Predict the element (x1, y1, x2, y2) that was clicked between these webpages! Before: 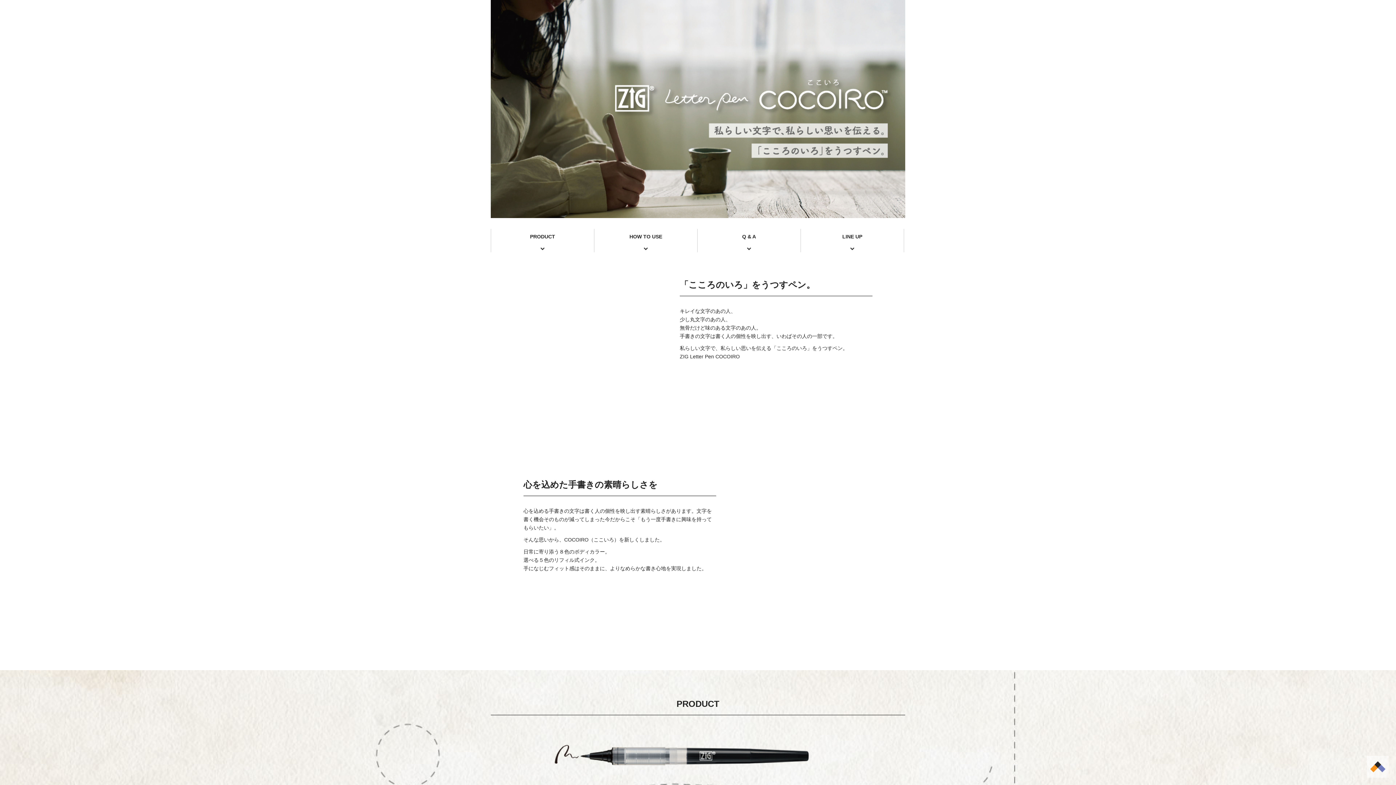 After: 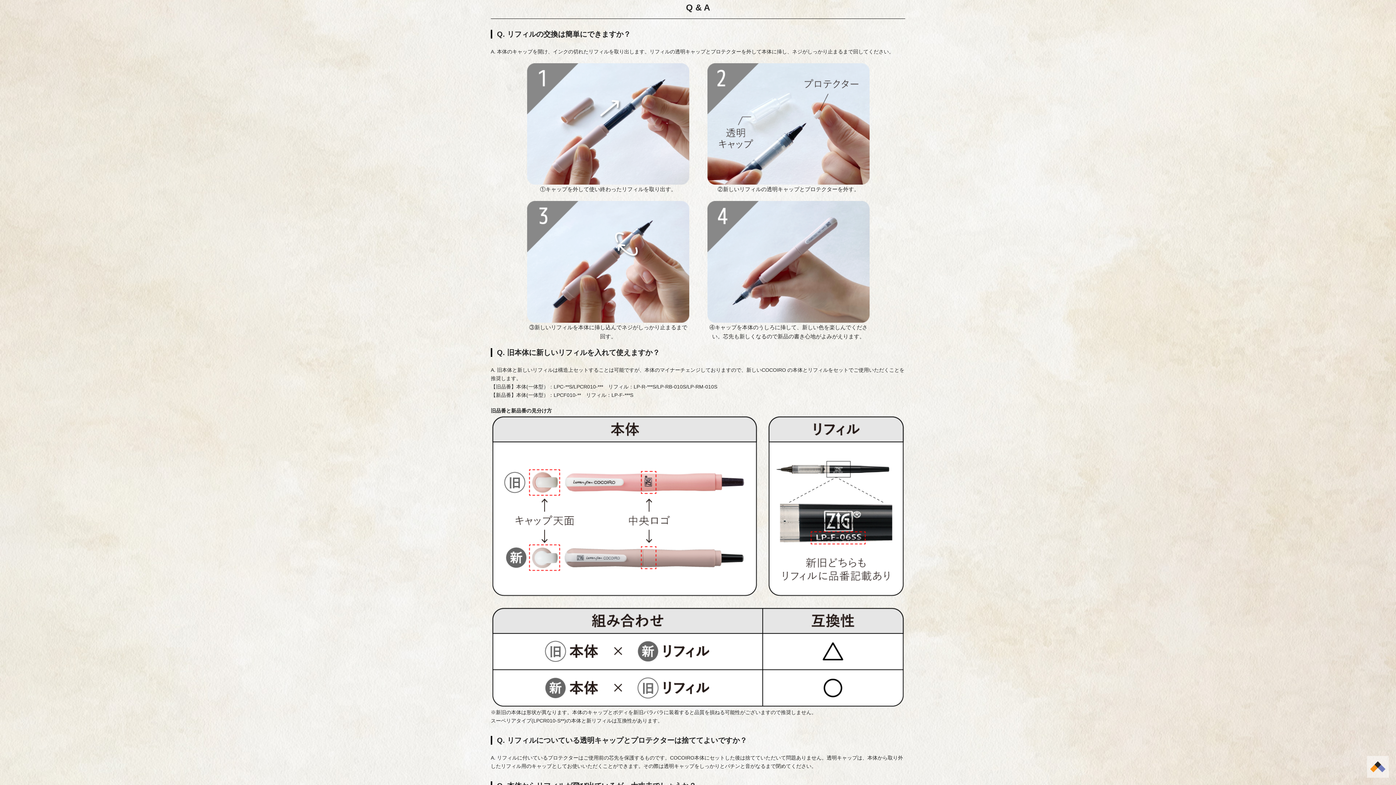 Action: bbox: (729, 229, 768, 252) label: Q & A